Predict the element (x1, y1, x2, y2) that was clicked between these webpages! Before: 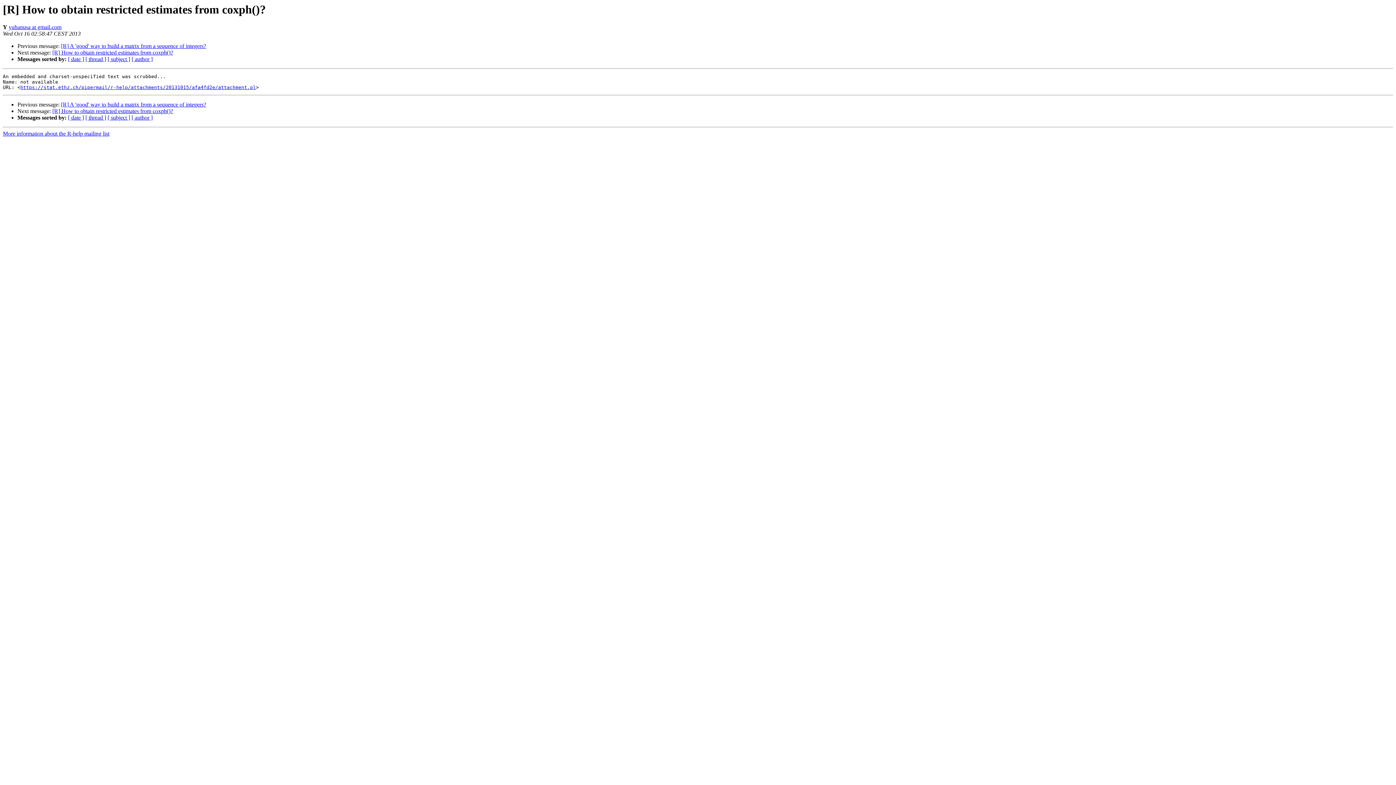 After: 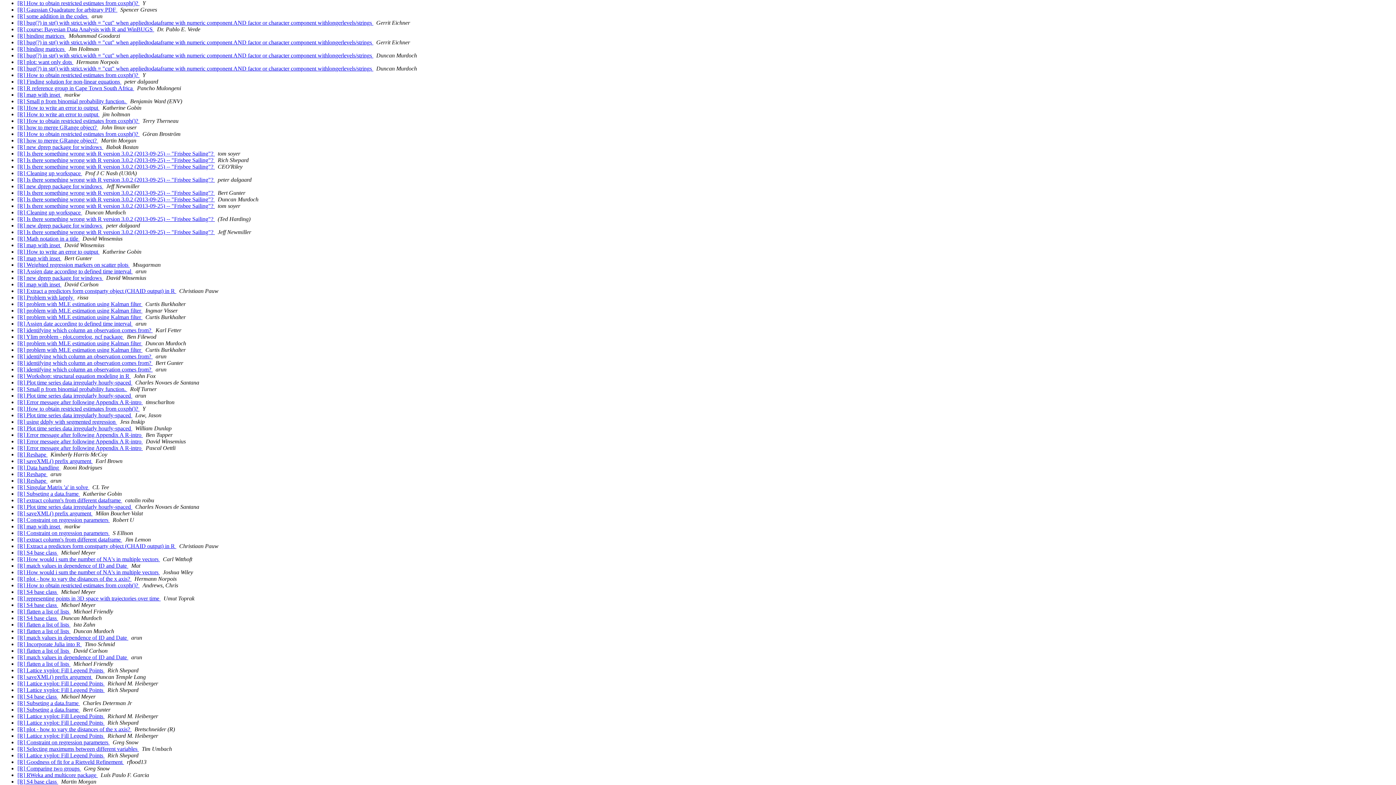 Action: bbox: (68, 114, 84, 120) label: [ date ]